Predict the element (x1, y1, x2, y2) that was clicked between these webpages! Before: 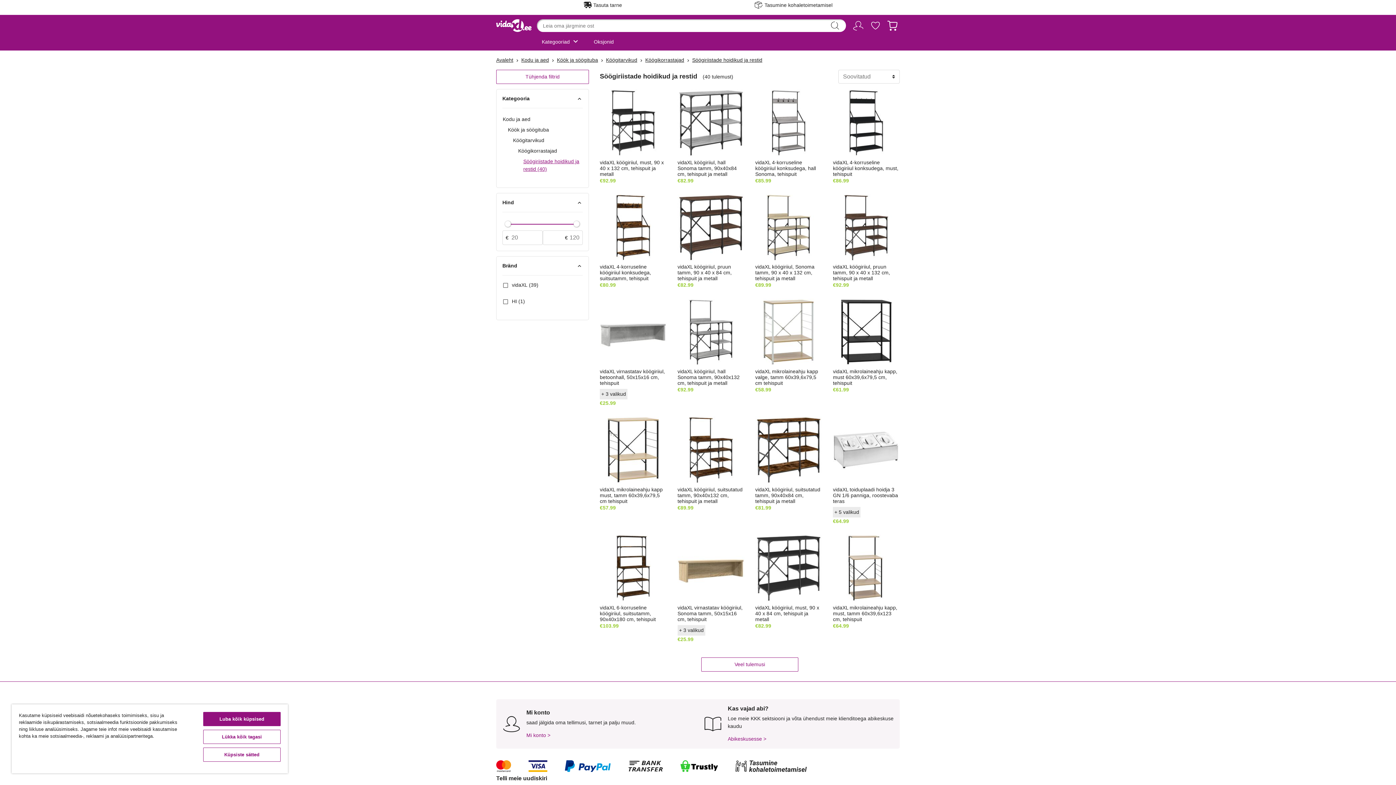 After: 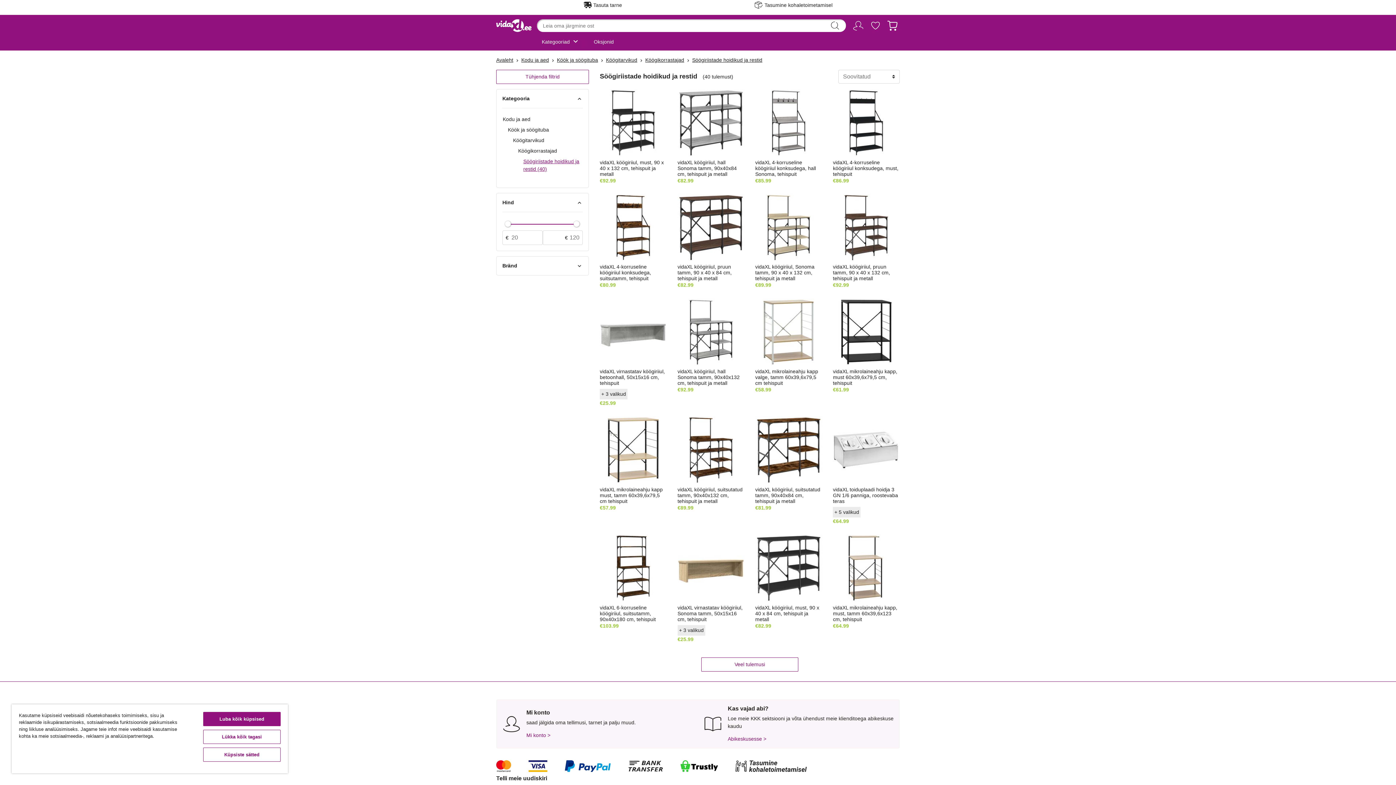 Action: label: Bränd
keyboard_arrow_up bbox: (502, 262, 582, 269)